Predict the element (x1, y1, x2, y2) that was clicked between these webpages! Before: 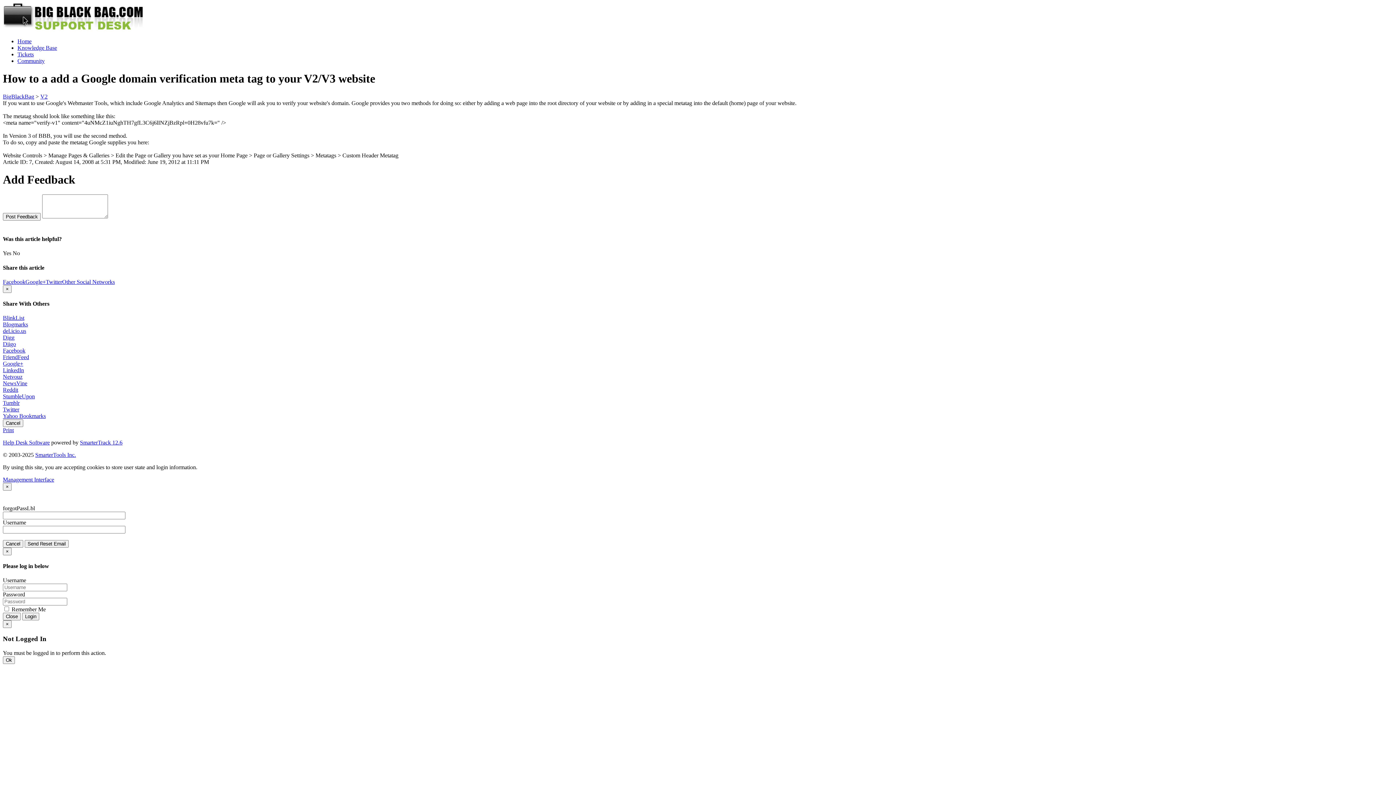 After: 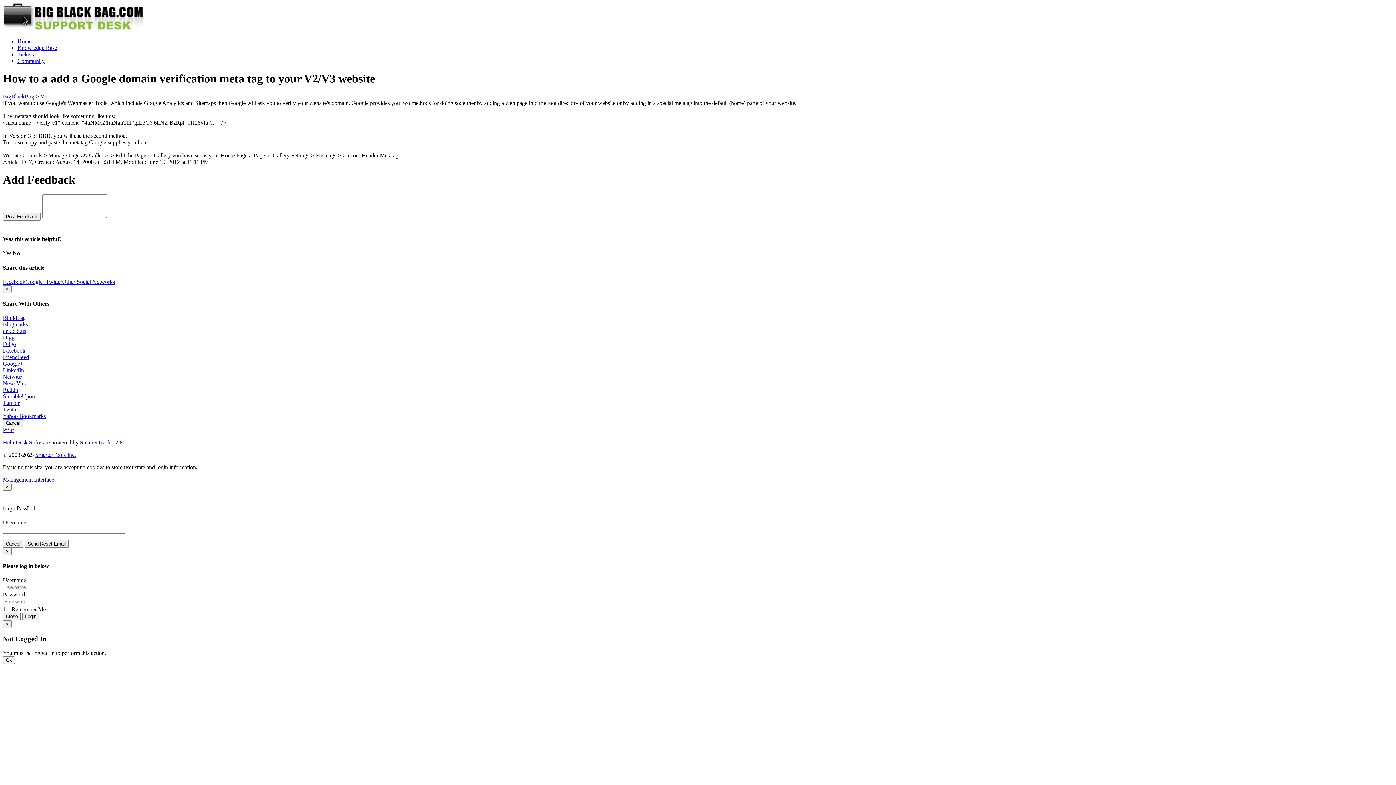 Action: bbox: (2, 25, 145, 32)